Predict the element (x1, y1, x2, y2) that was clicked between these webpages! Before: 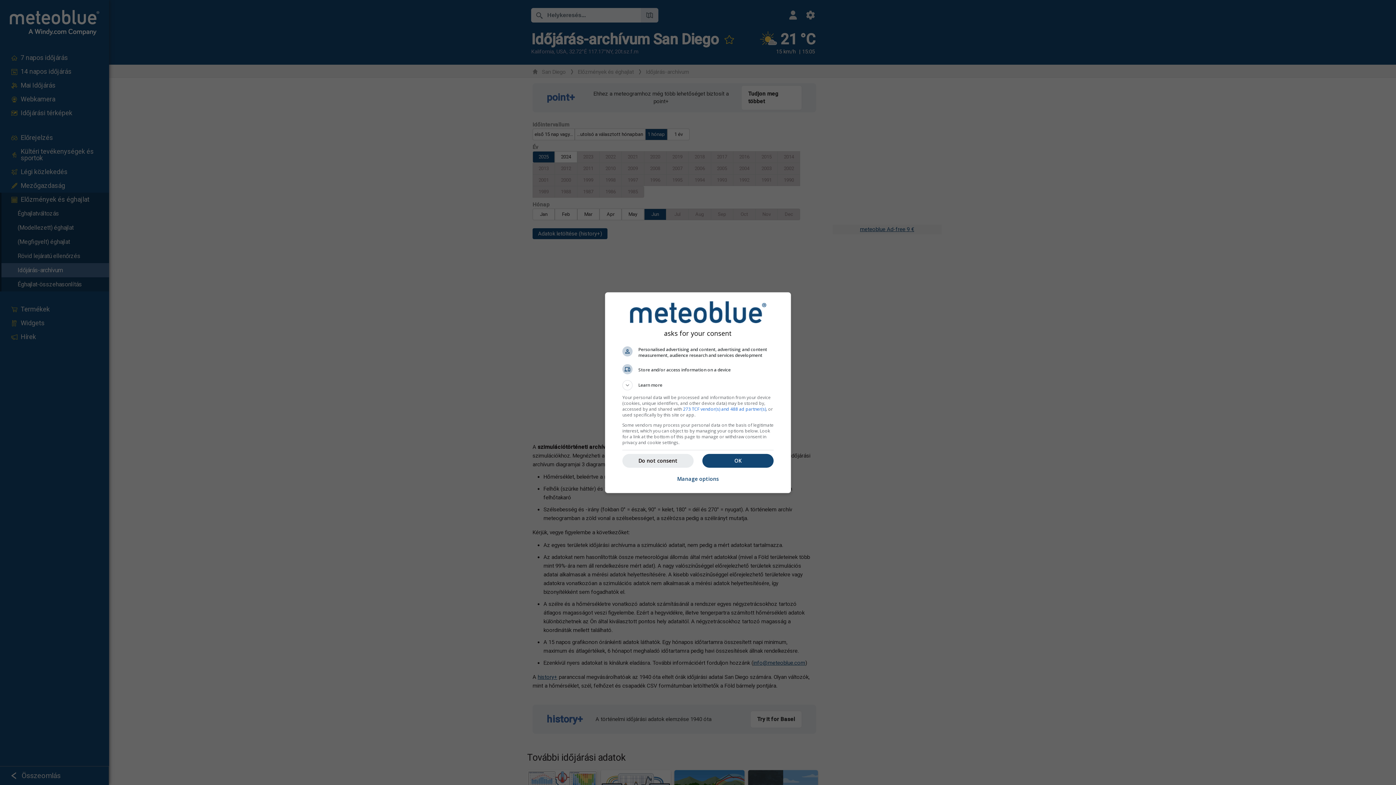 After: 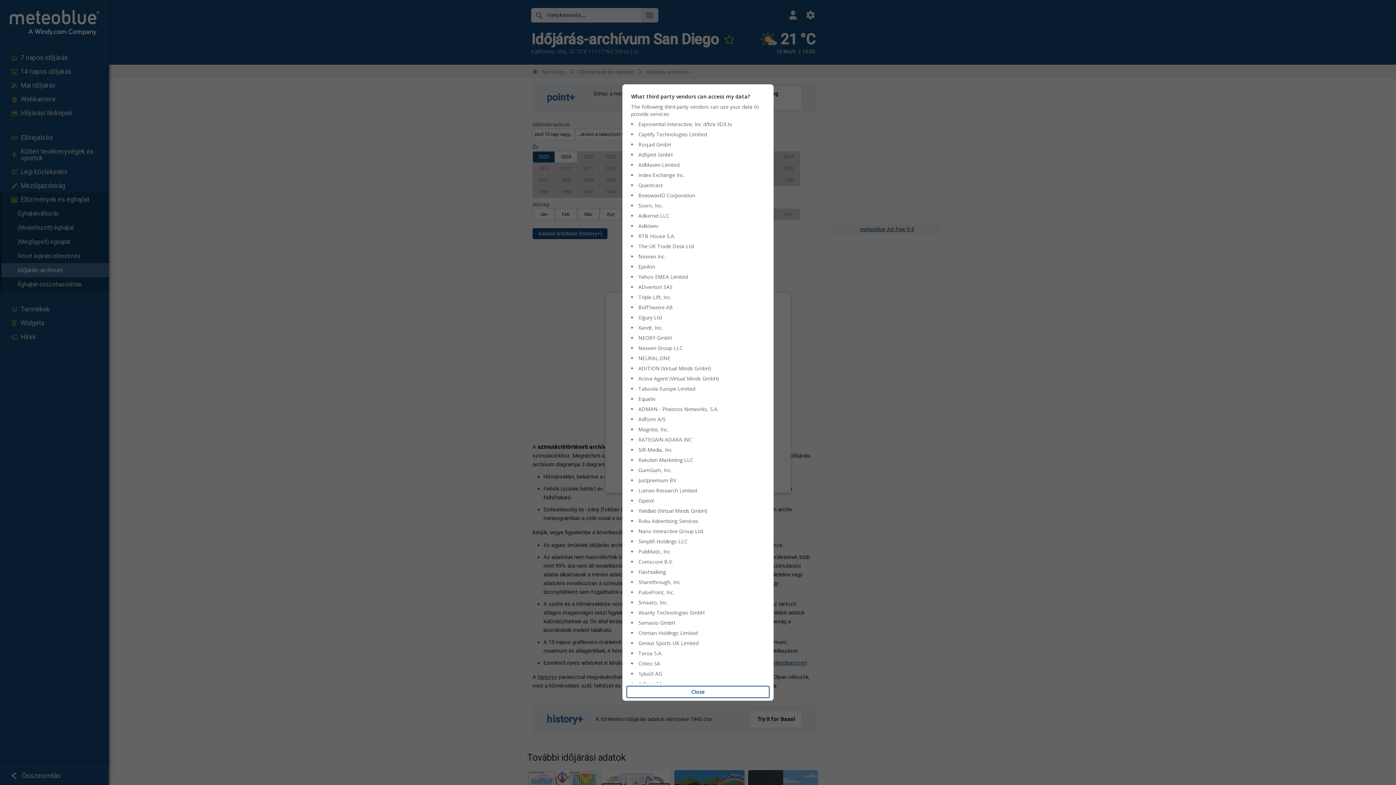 Action: label: 273 TCF vendor(s) and 488 ad partner(s) bbox: (683, 406, 766, 412)